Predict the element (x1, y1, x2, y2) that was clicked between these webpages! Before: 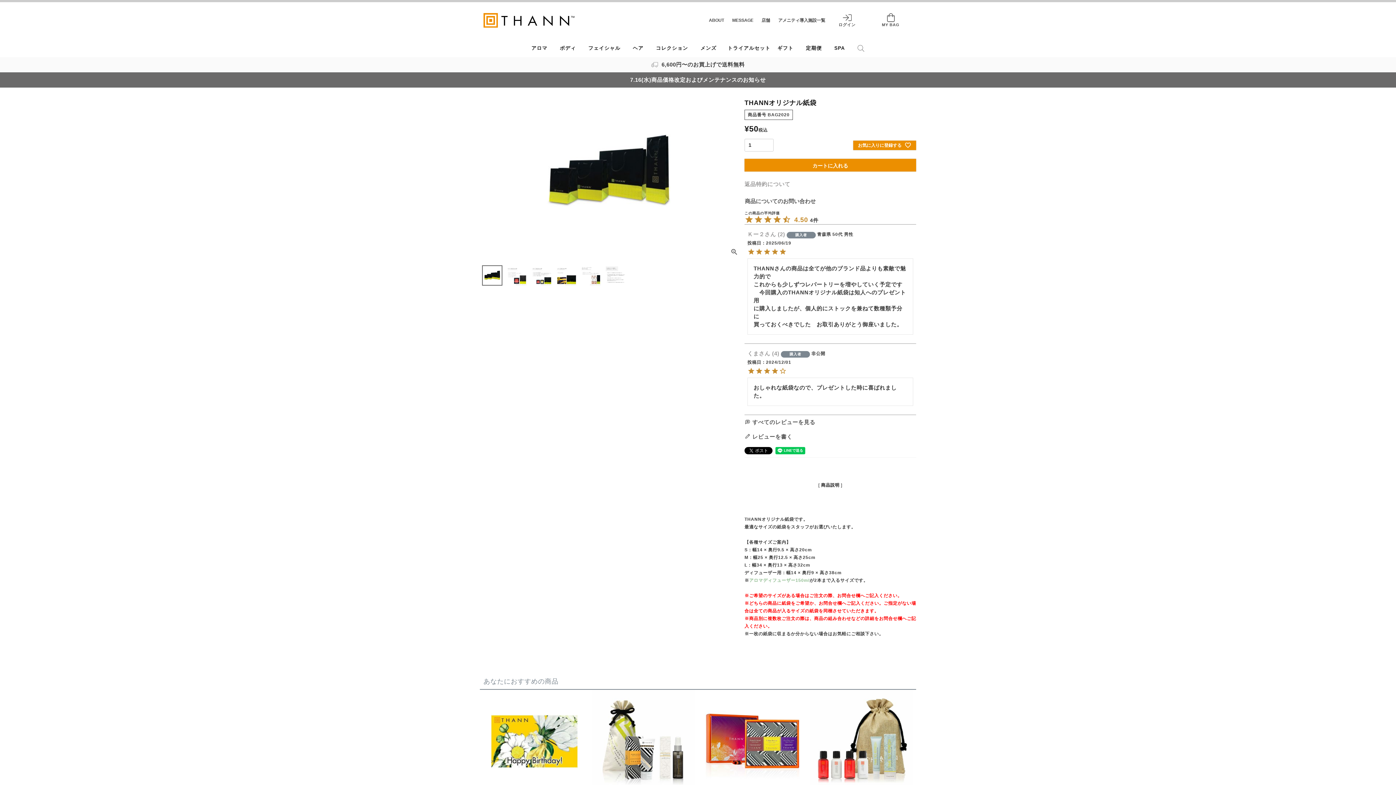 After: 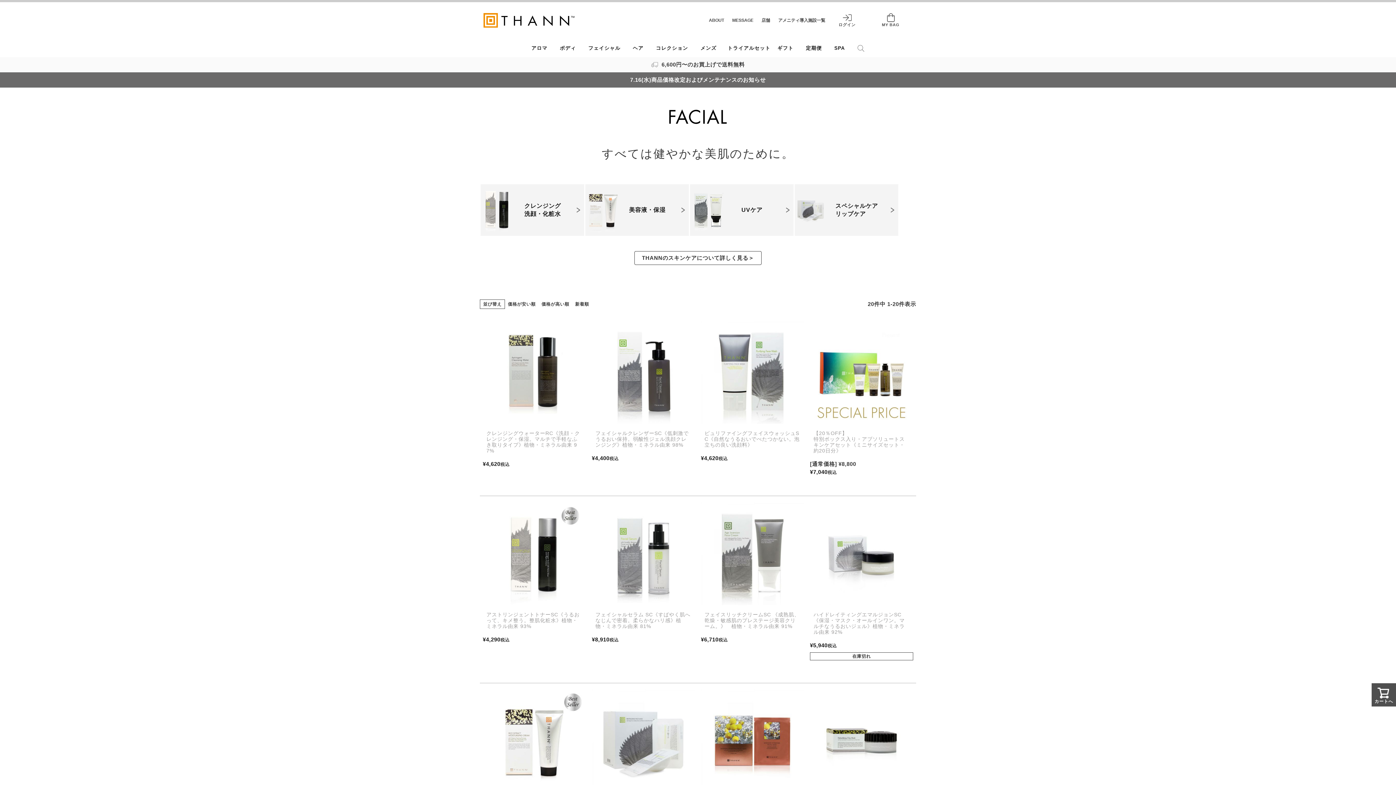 Action: bbox: (587, 39, 621, 54) label: フェイシャル